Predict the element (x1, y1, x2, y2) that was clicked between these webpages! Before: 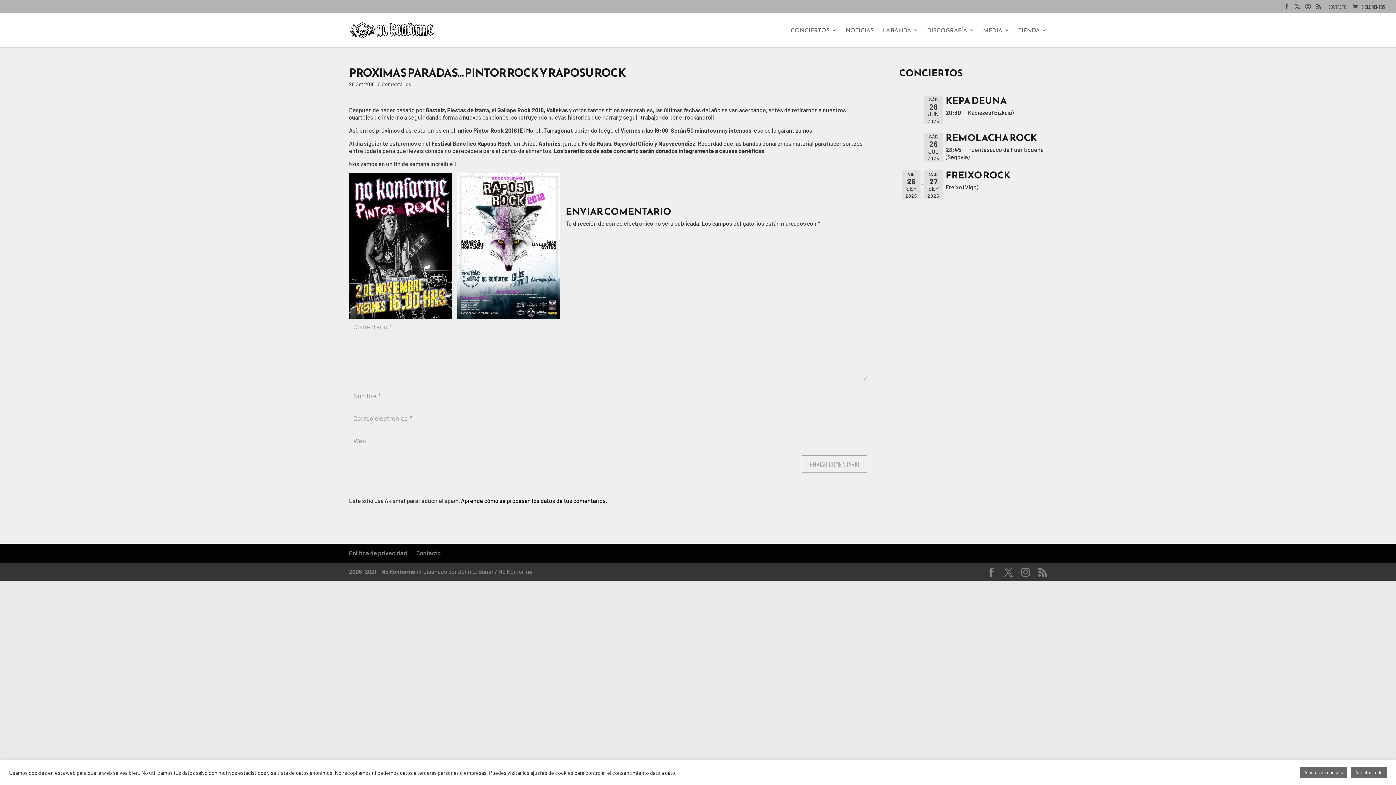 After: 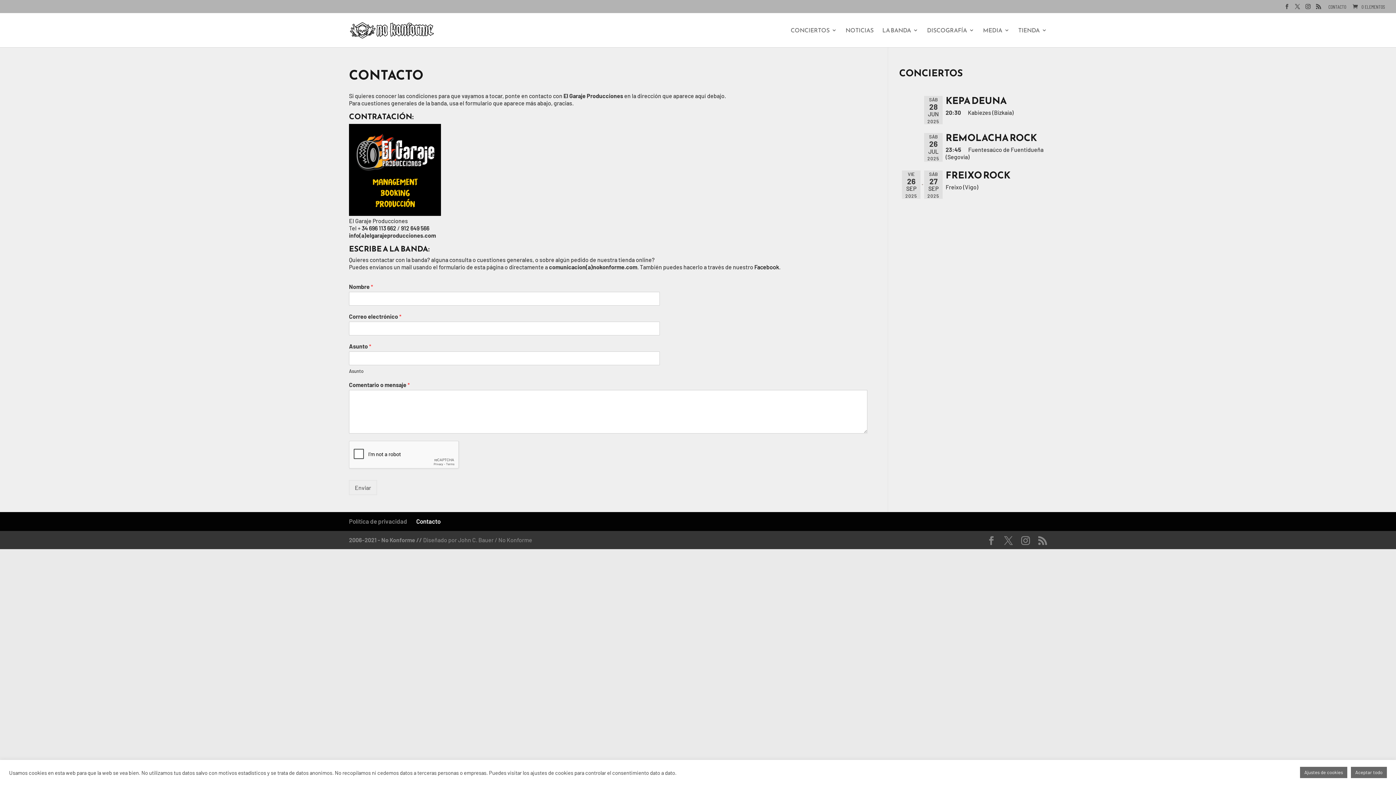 Action: bbox: (1328, 4, 1346, 13) label: CONTACTO